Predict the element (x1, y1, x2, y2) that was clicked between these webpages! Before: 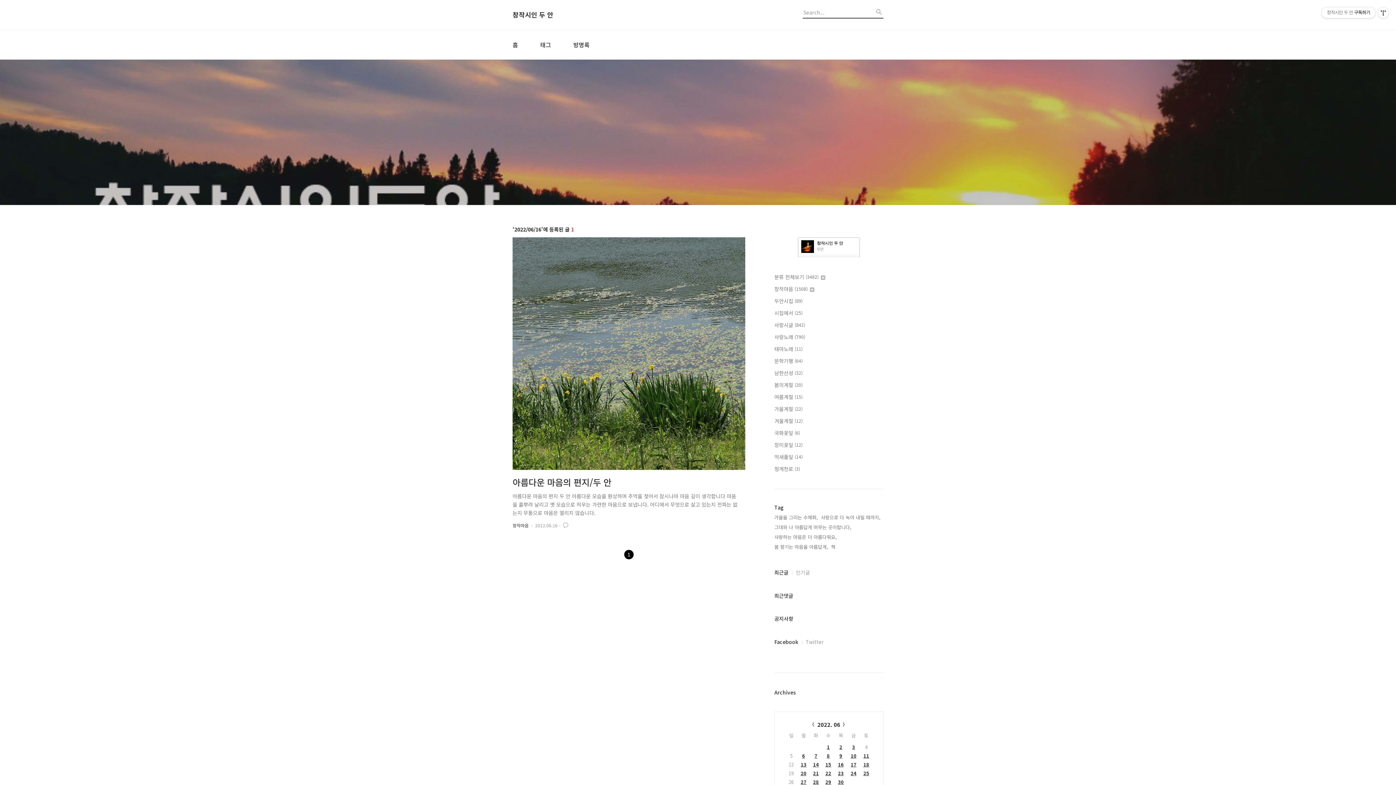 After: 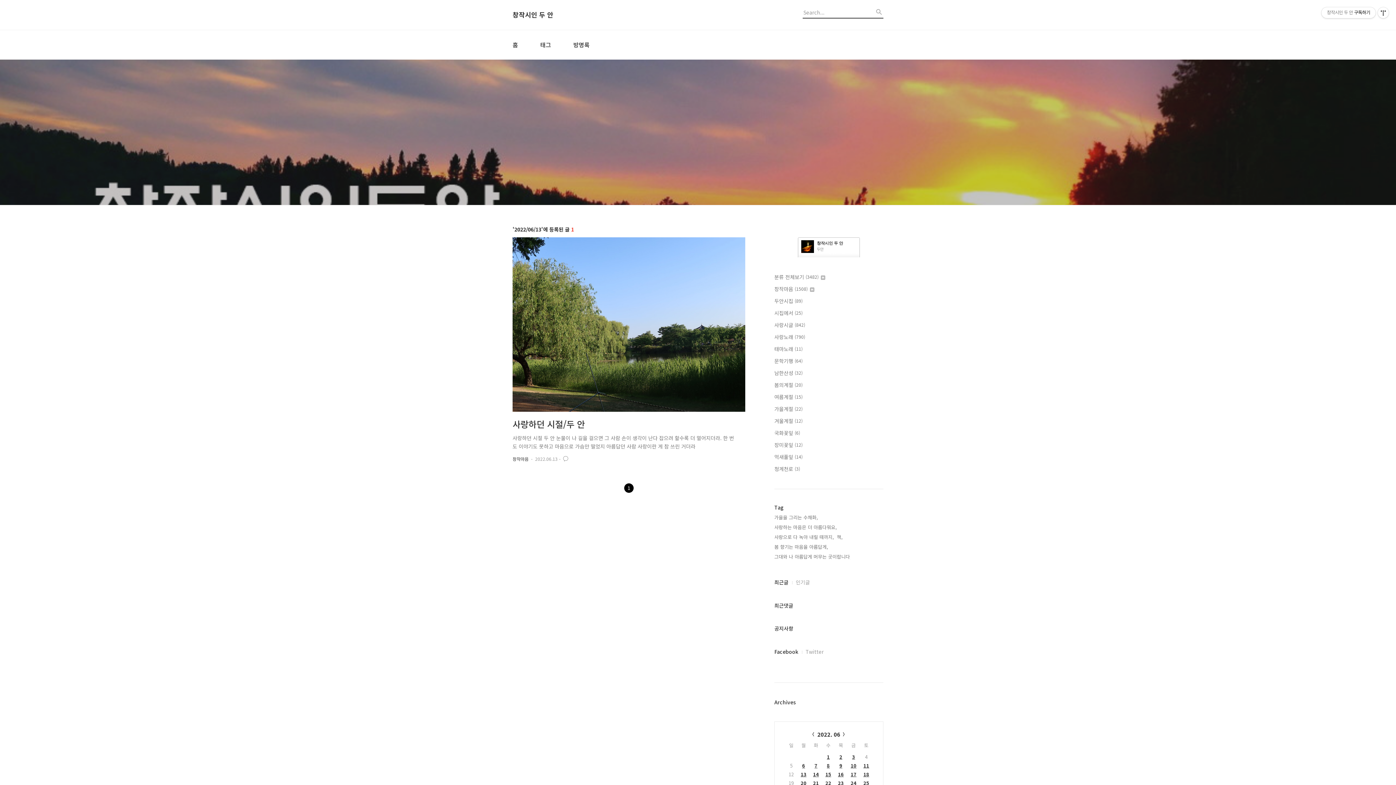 Action: label: 13 bbox: (800, 761, 806, 768)